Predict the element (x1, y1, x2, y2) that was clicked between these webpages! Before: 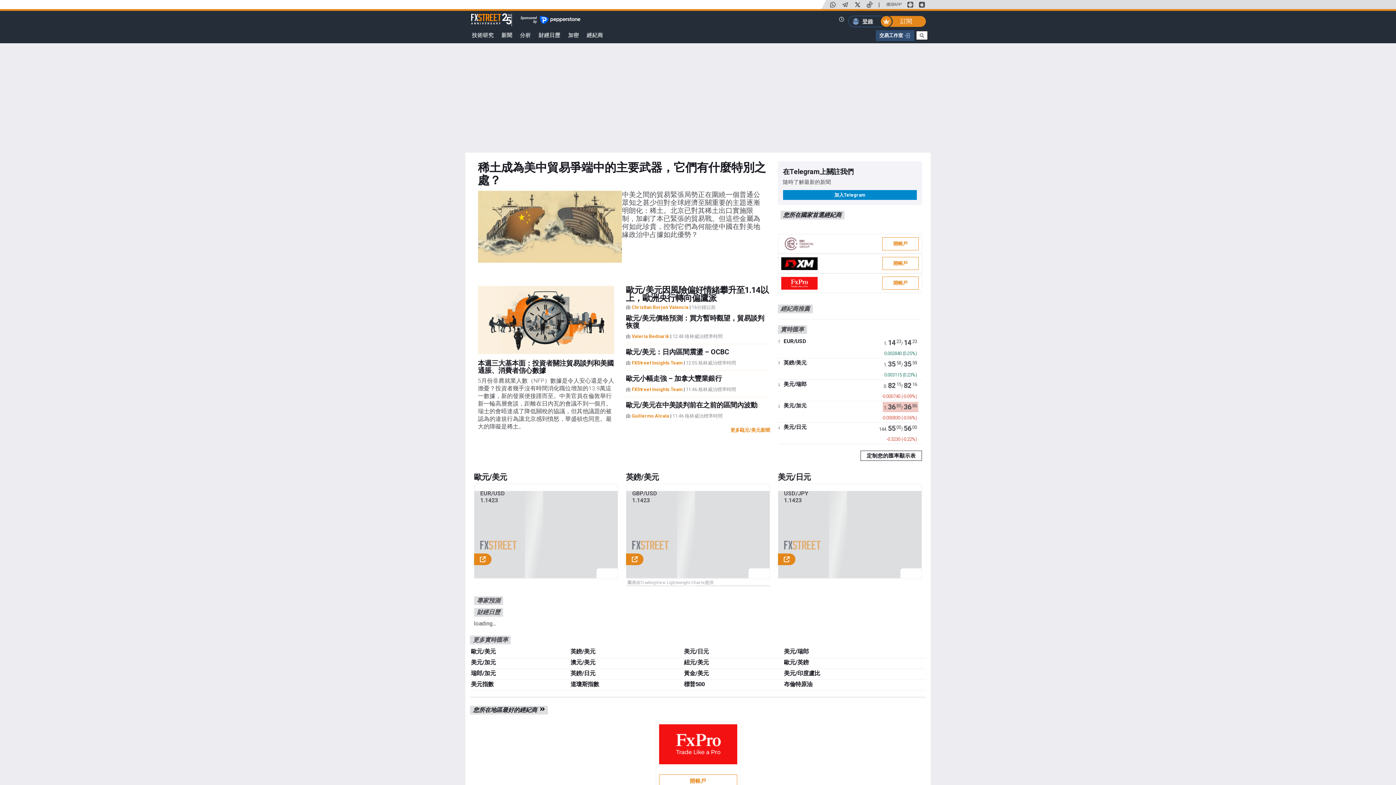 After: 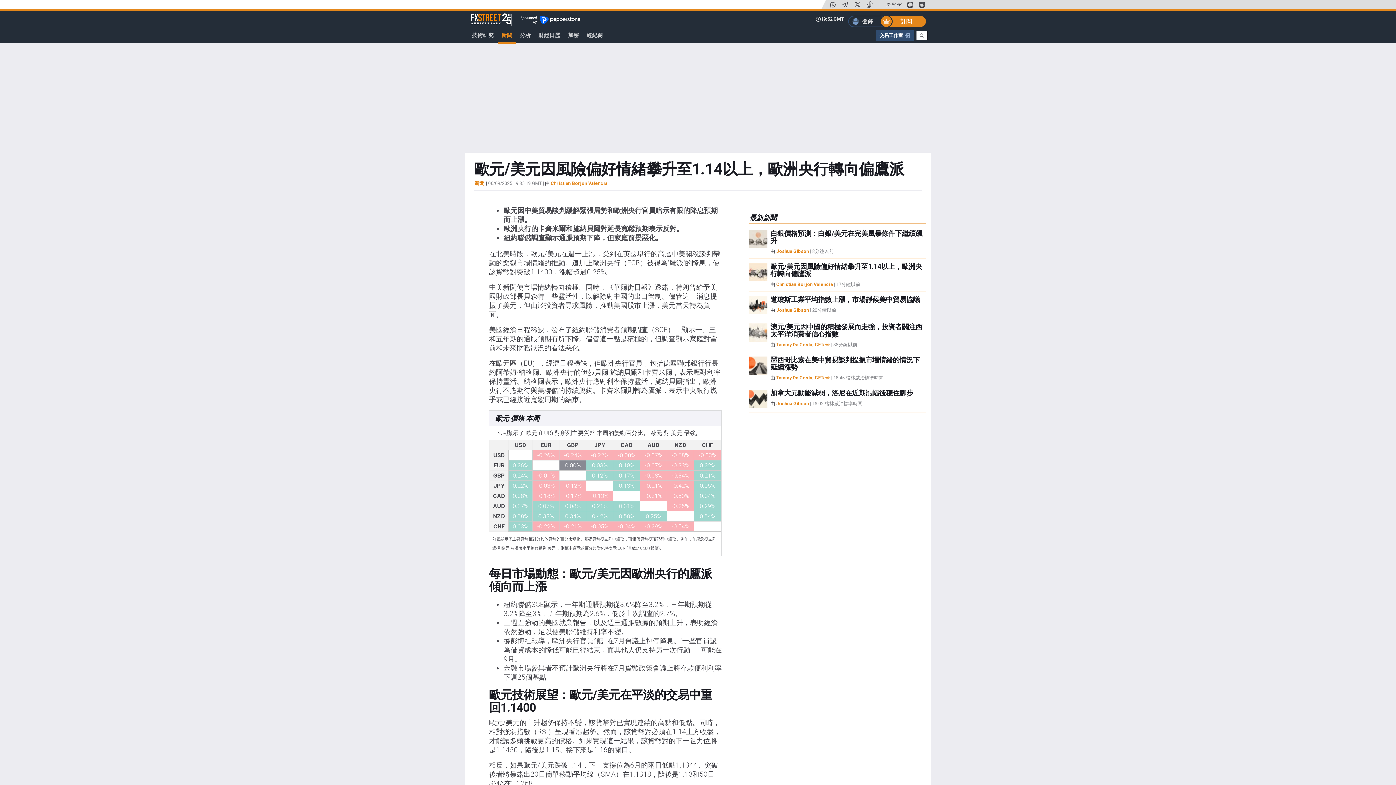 Action: bbox: (626, 285, 768, 303) label: 歐元/美元因風險偏好情緒攀升至1.14以上，歐洲央行轉向偏鷹派